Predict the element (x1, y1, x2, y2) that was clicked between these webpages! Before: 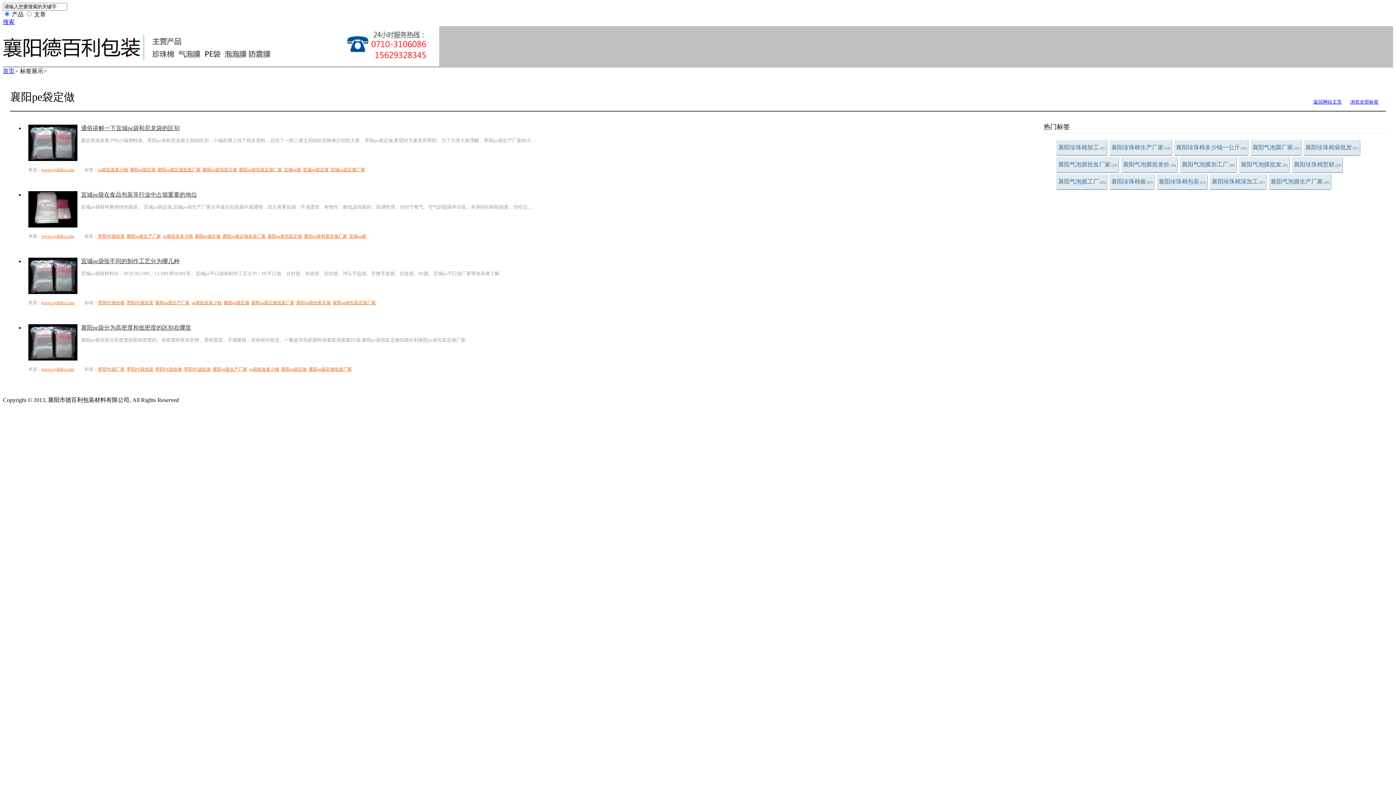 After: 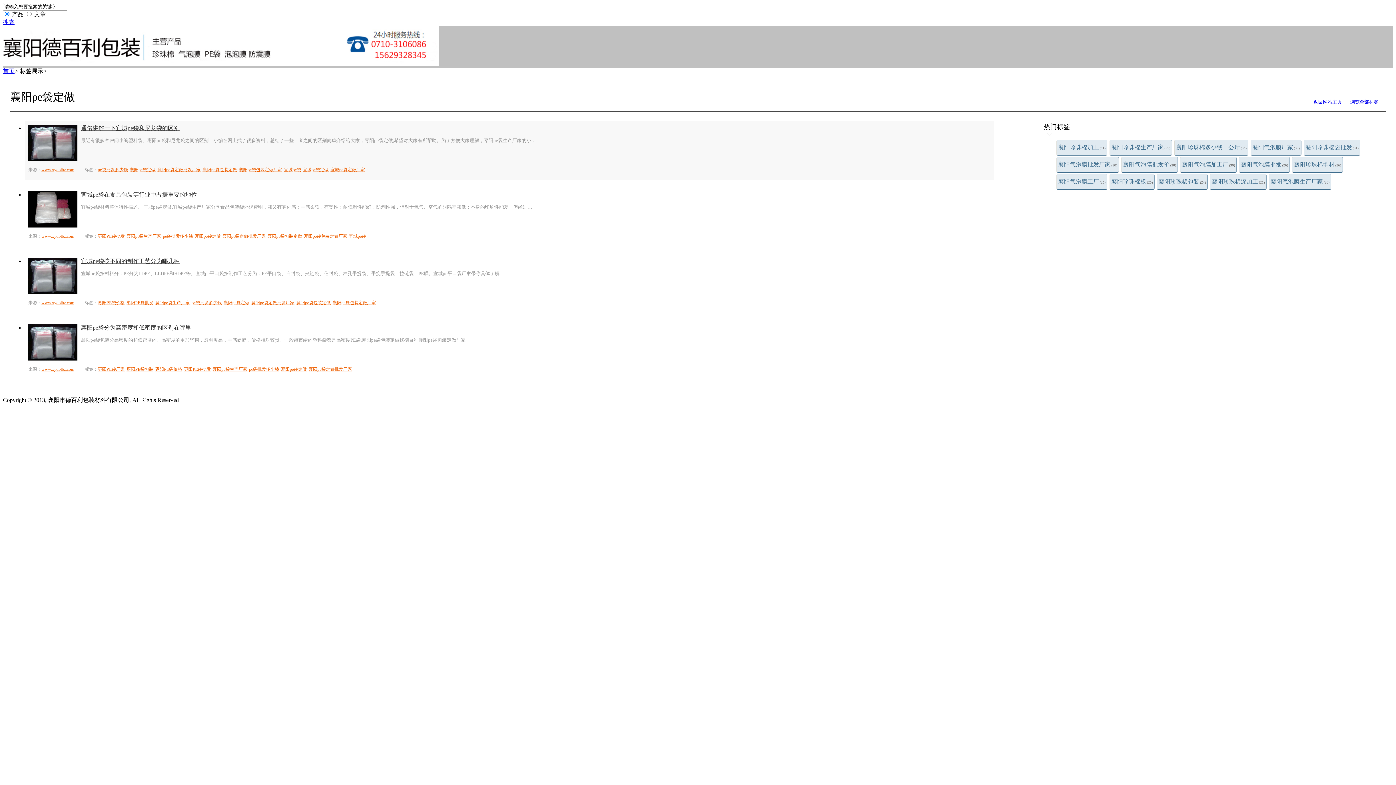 Action: bbox: (41, 167, 74, 172) label: www.xydblbz.com